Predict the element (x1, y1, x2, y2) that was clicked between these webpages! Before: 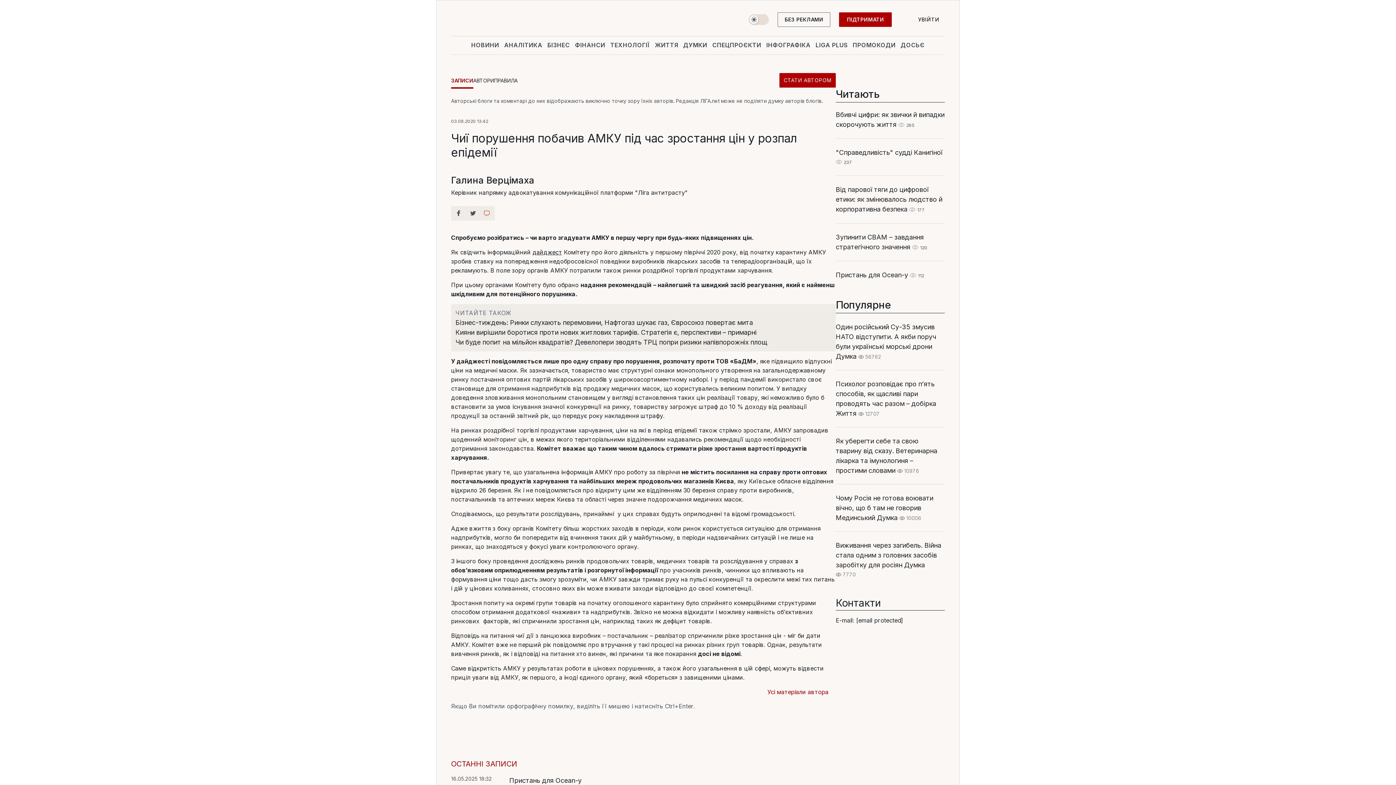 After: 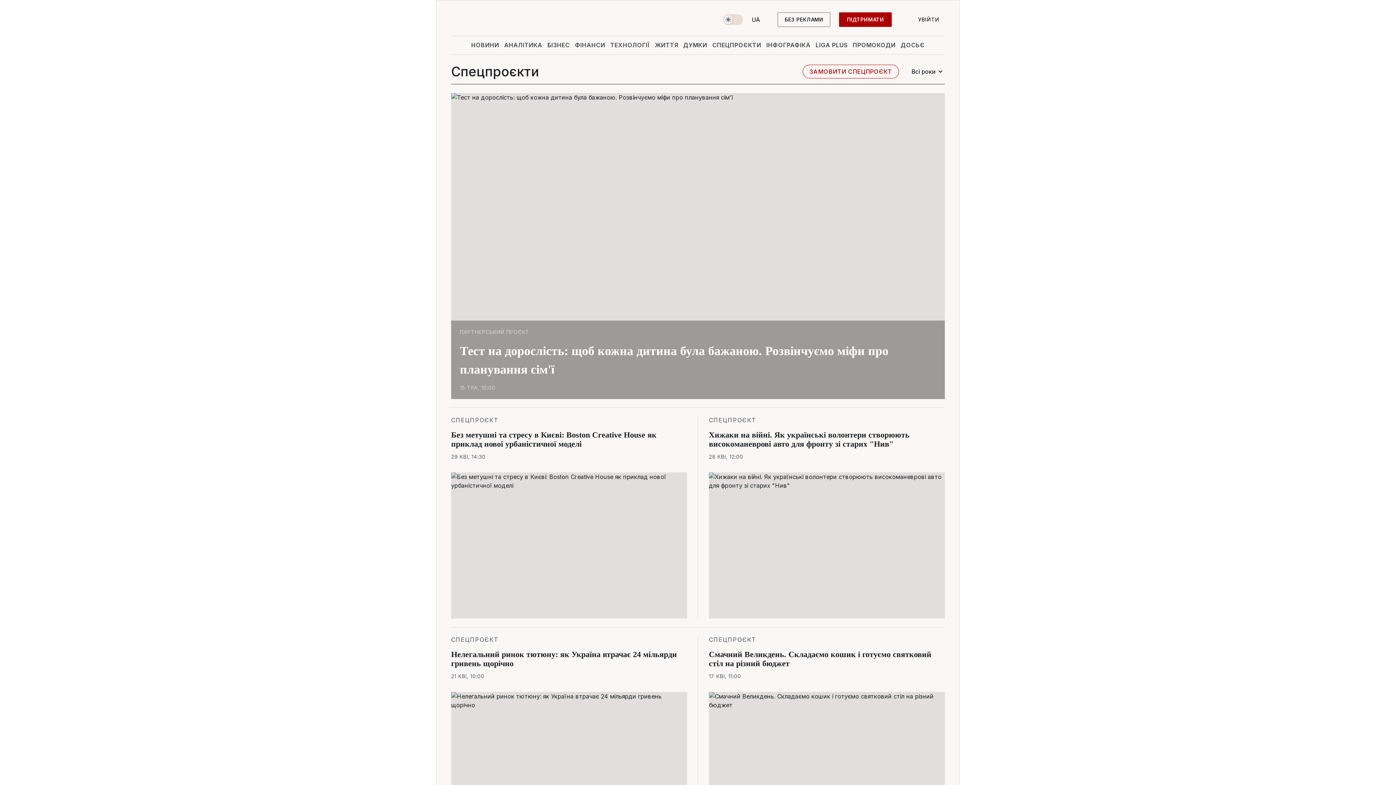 Action: bbox: (711, 36, 762, 53) label: СПЕЦПРОЄКТИ